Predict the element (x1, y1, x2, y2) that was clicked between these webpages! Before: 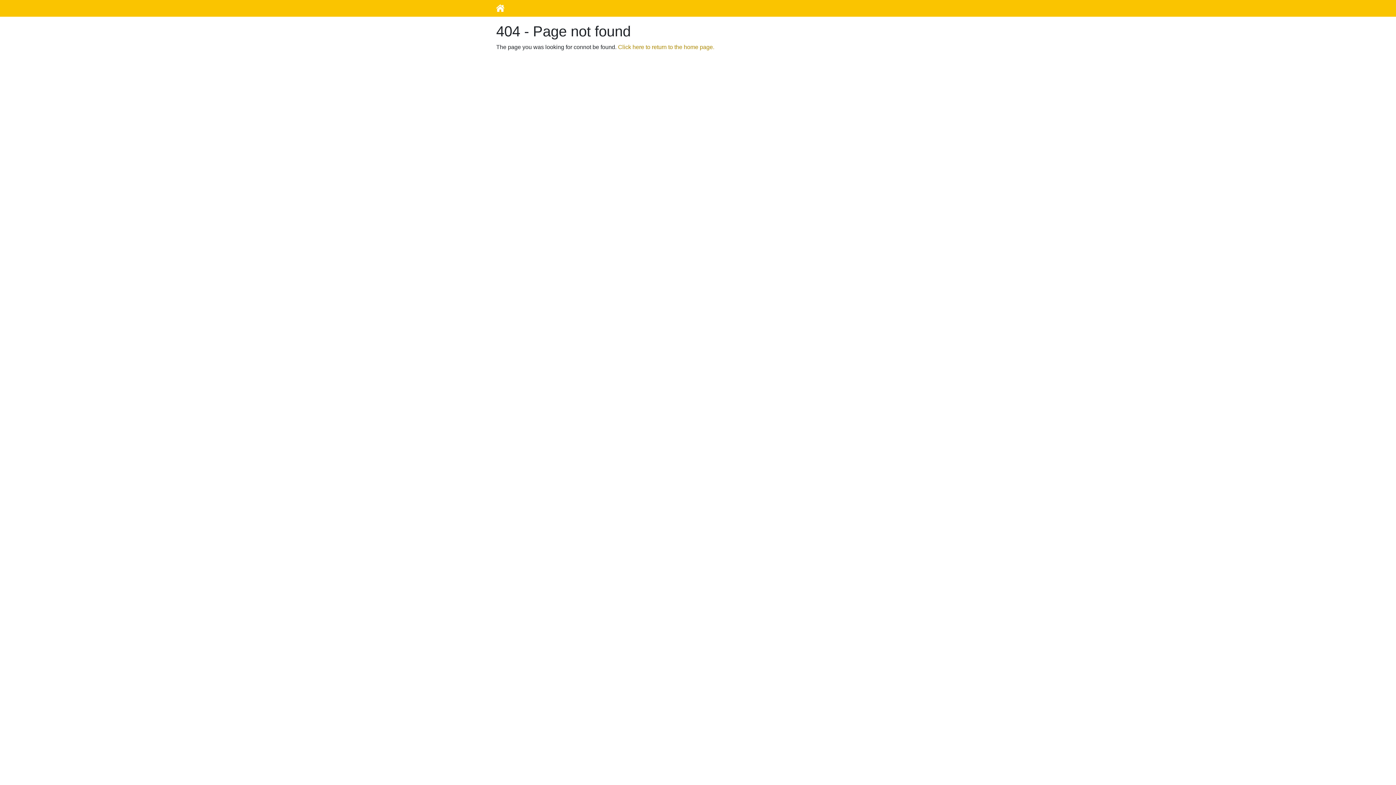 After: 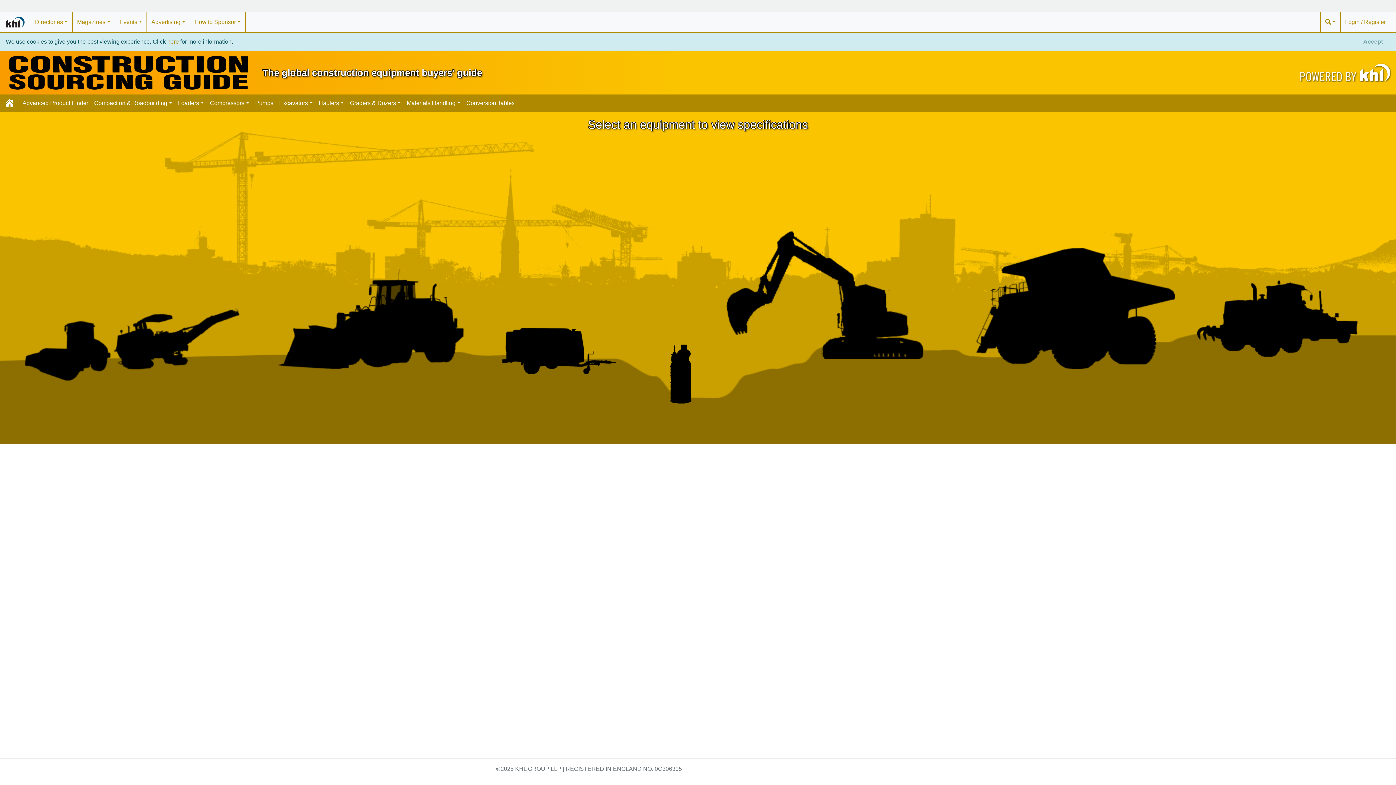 Action: label: Click here to return to the home page. bbox: (618, 44, 714, 50)